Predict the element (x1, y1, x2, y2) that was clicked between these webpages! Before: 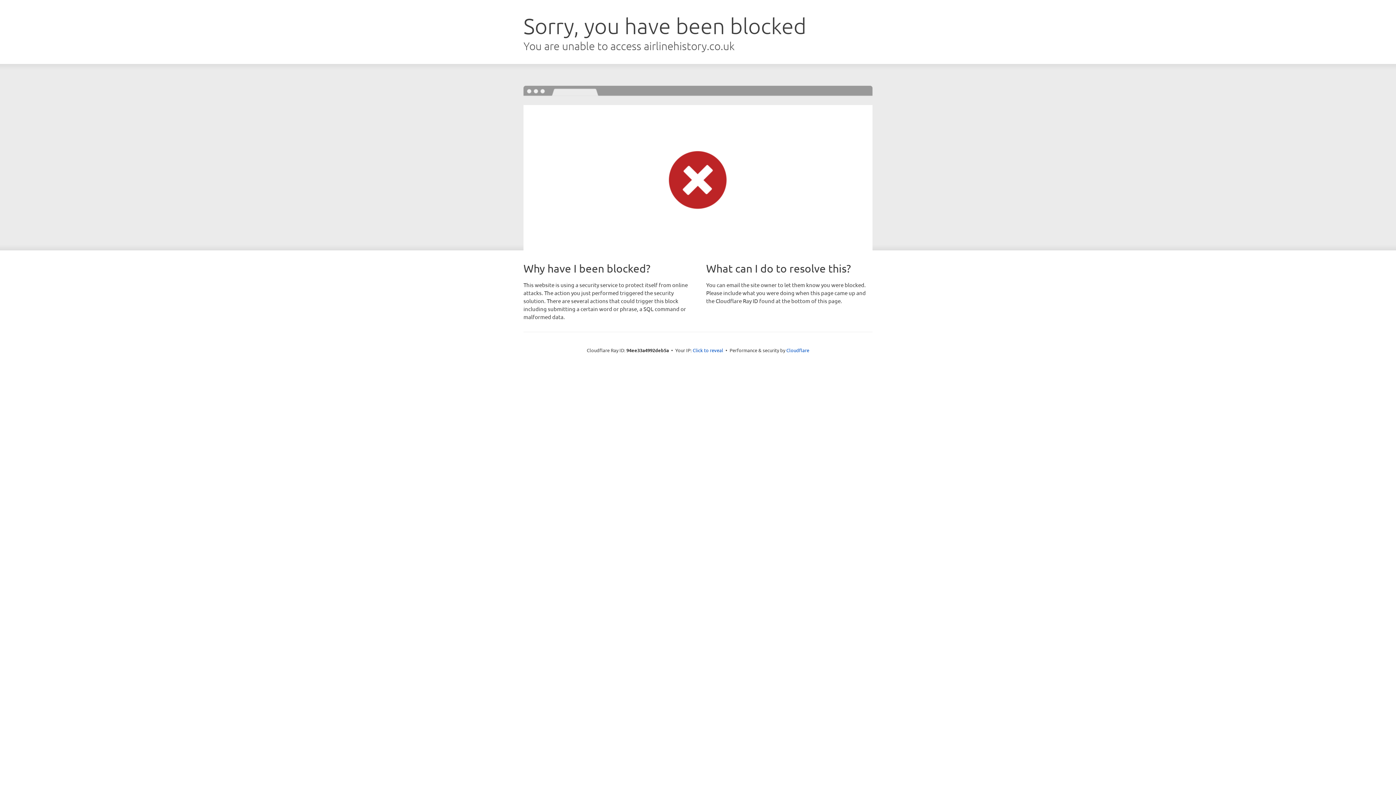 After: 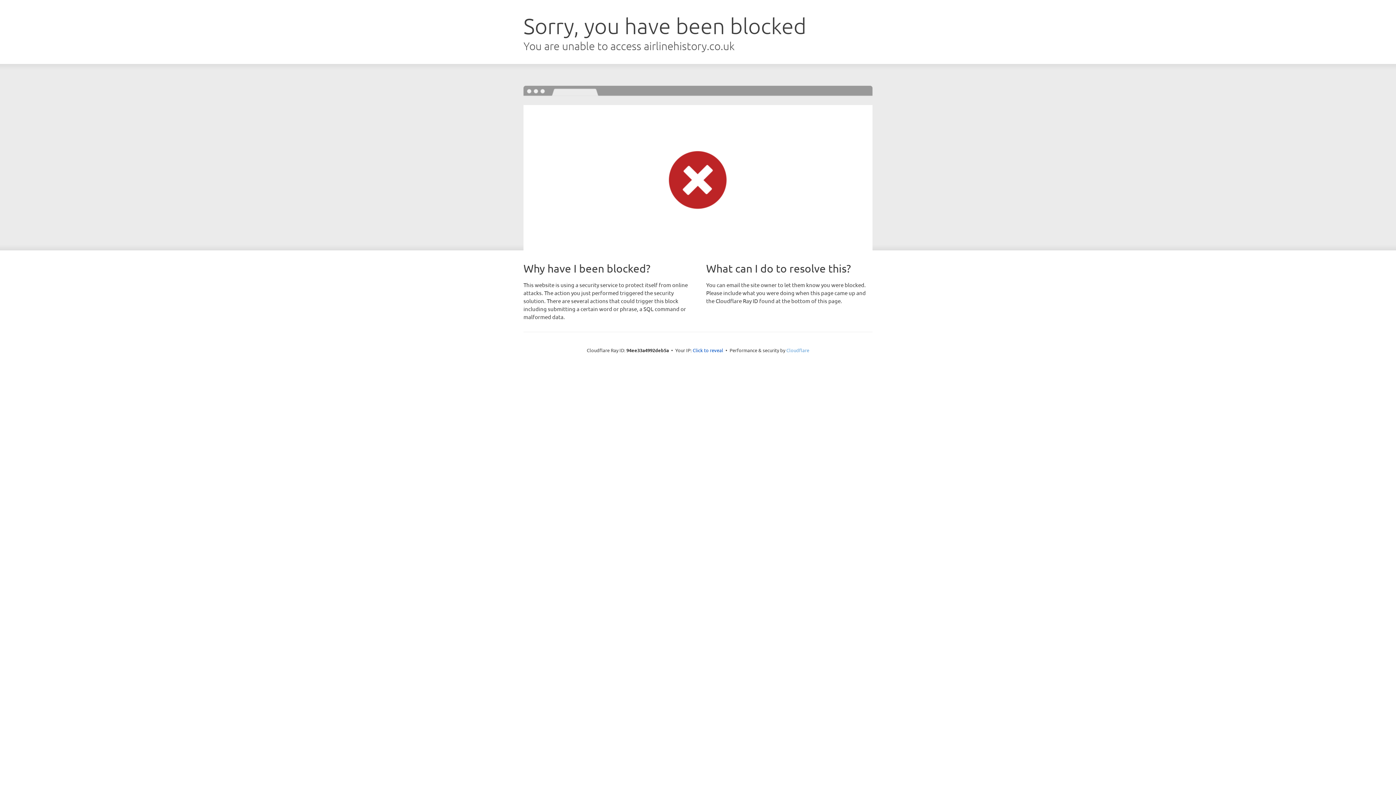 Action: label: Cloudflare bbox: (786, 347, 809, 353)